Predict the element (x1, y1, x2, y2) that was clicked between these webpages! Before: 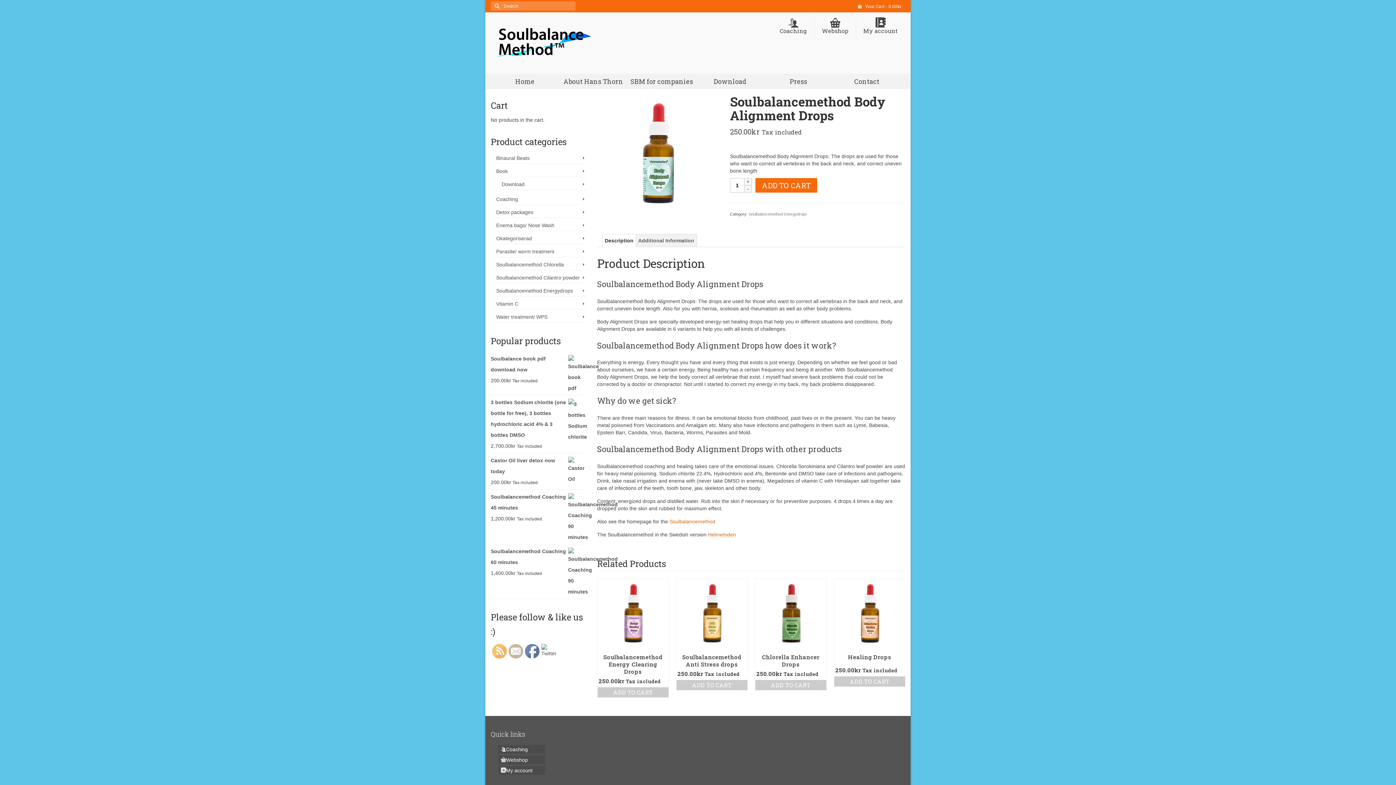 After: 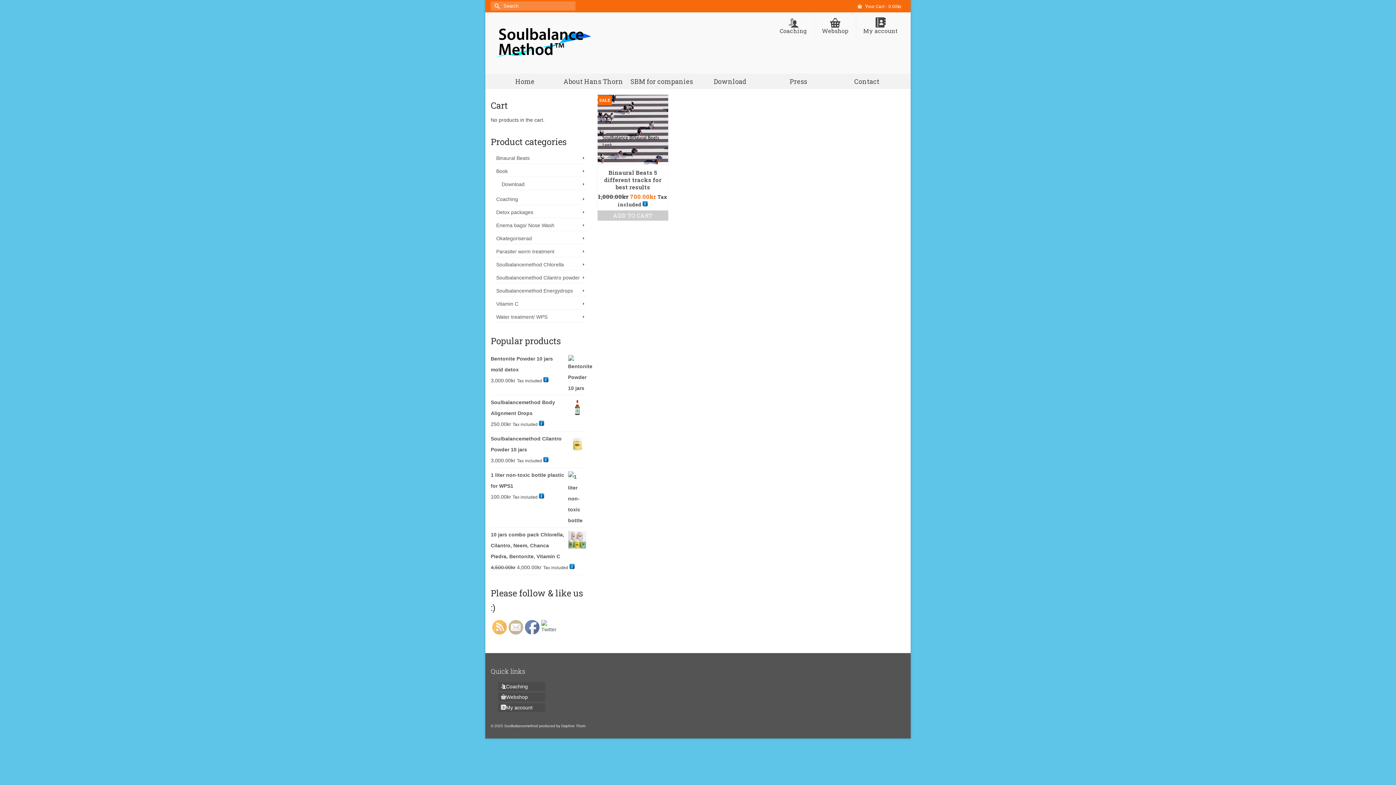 Action: bbox: (496, 152, 586, 163) label: Binaural Beats